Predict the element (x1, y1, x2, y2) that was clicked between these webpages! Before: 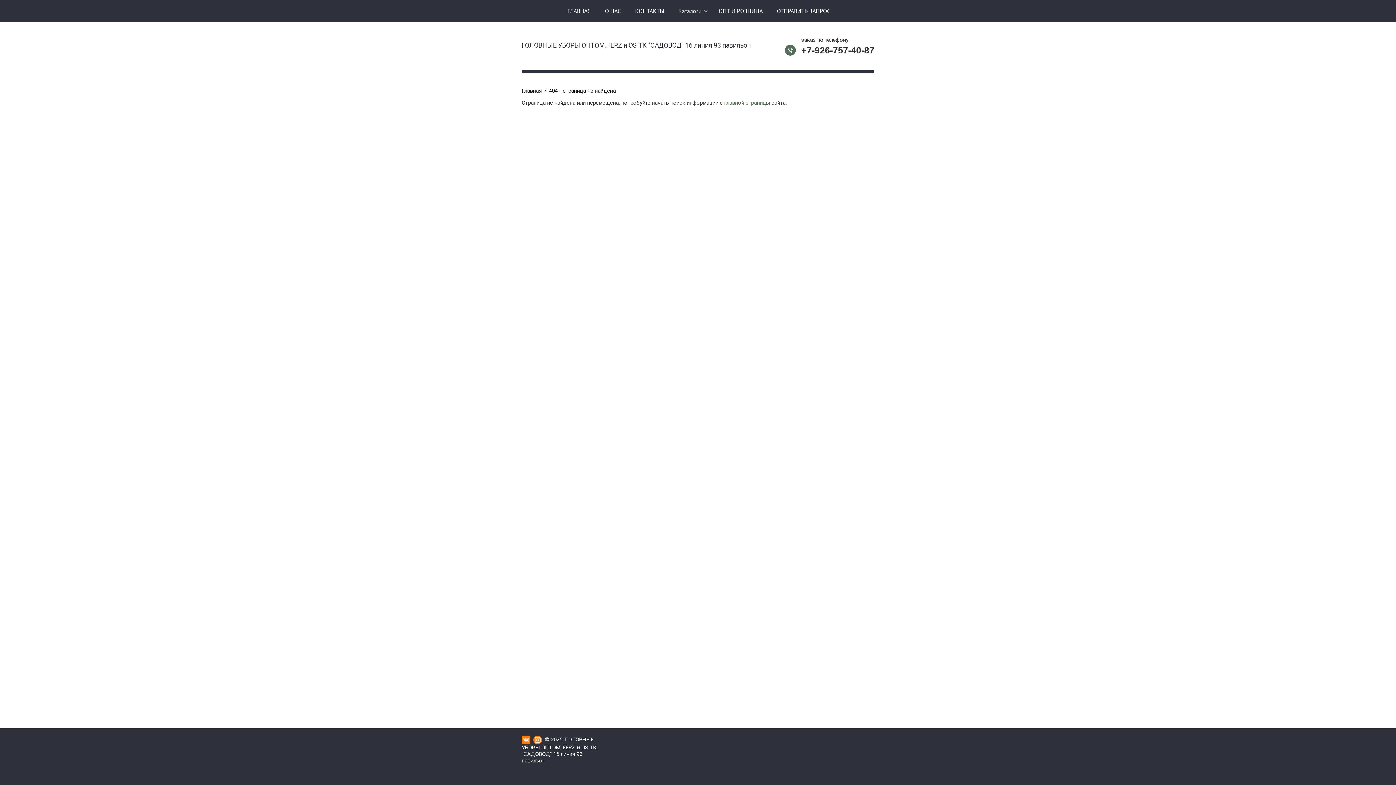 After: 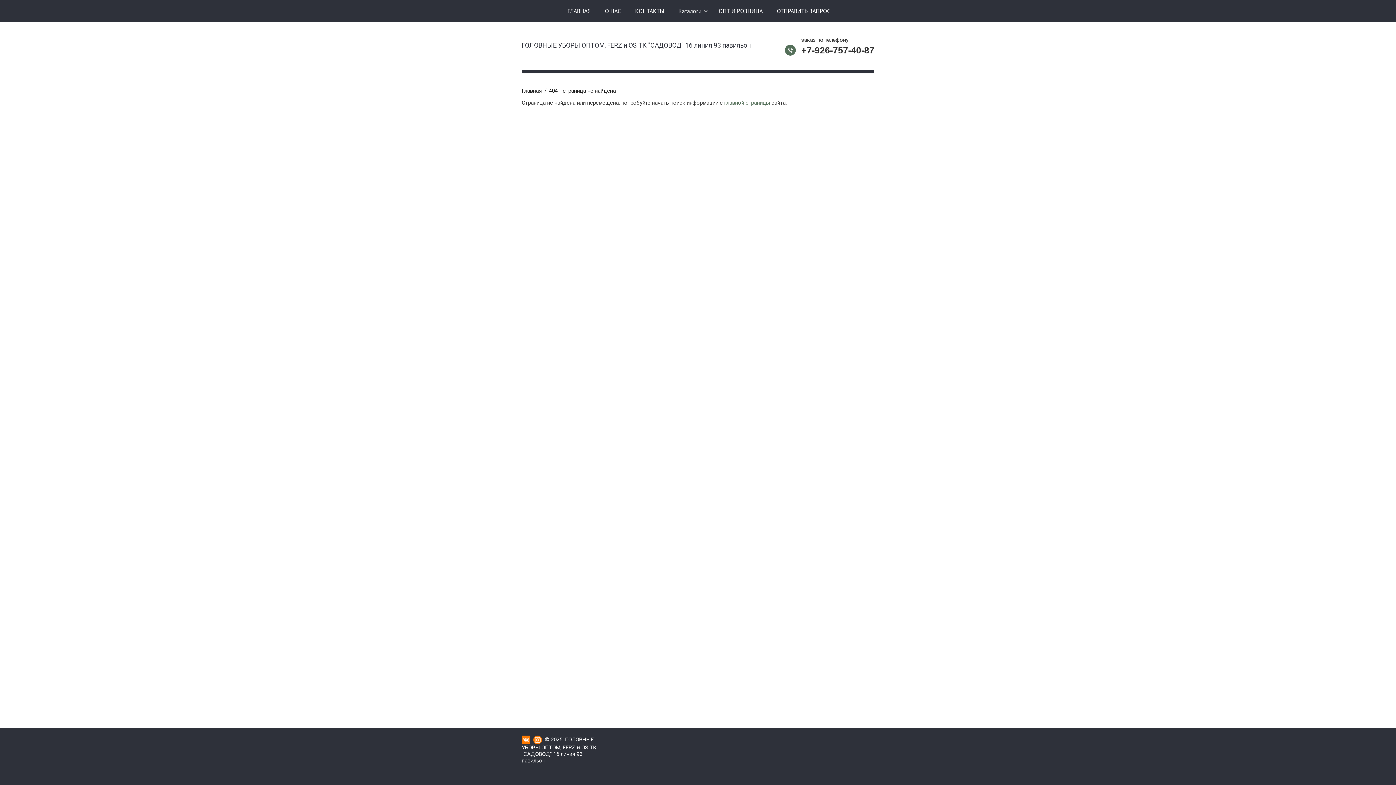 Action: label: +7-926-757-40-87 bbox: (785, 45, 874, 55)